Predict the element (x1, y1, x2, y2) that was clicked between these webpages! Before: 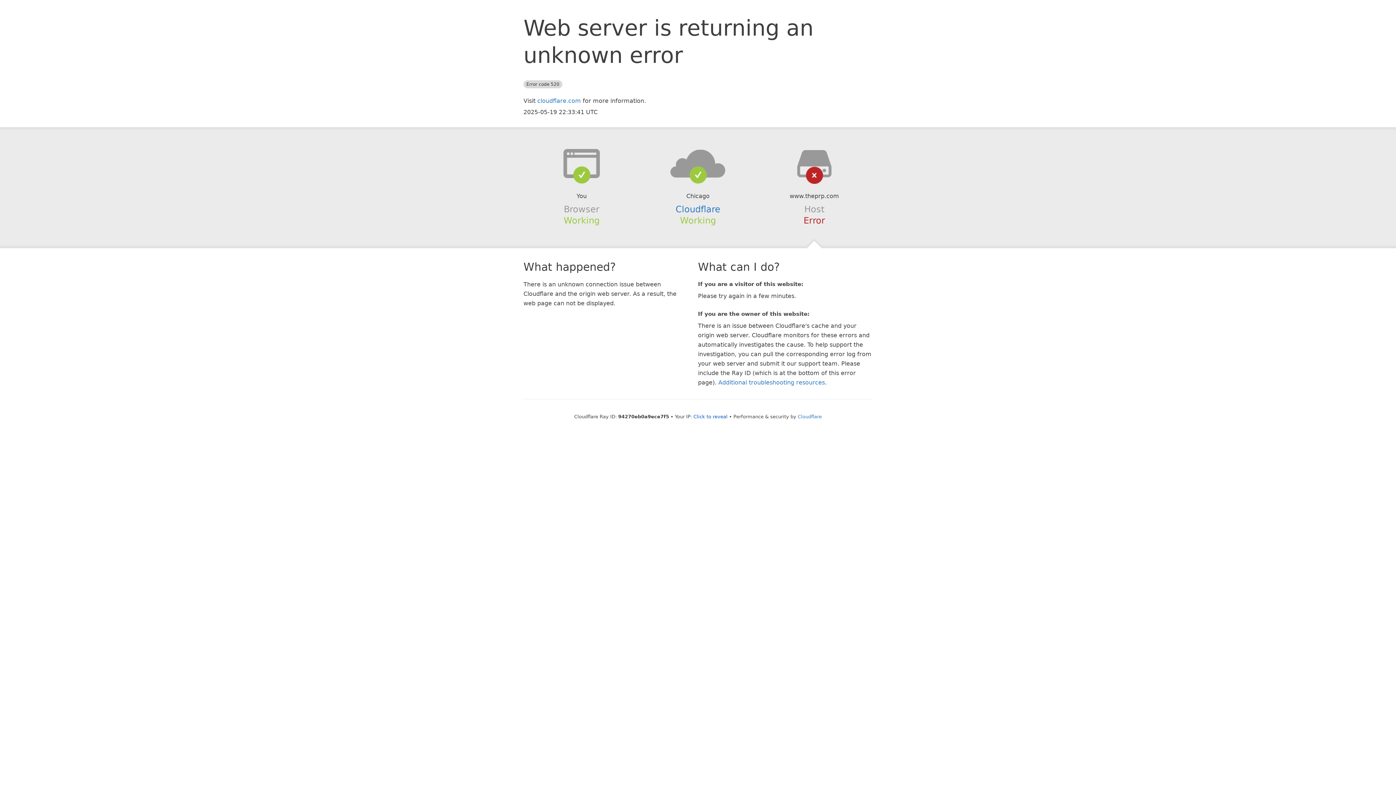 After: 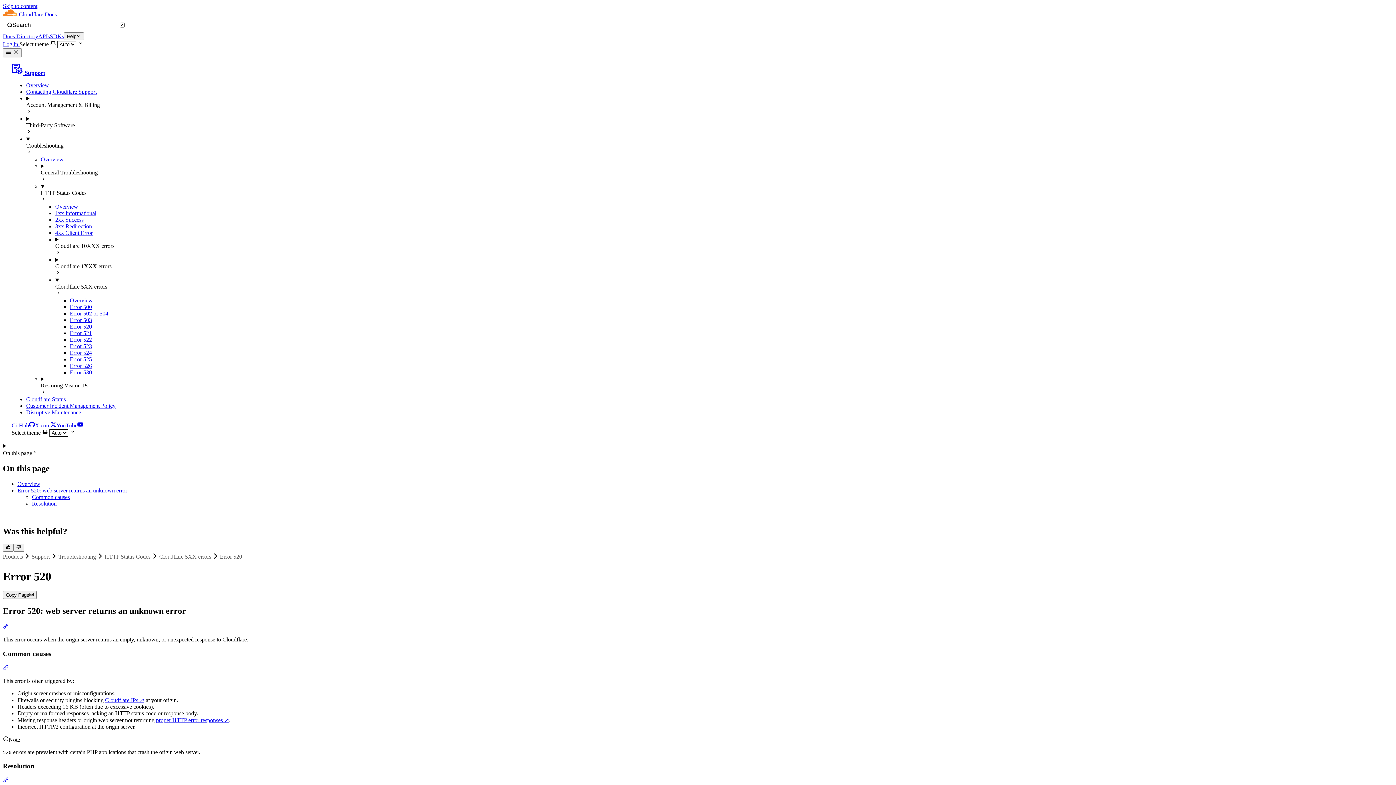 Action: label: Additional troubleshooting resources bbox: (718, 379, 825, 386)